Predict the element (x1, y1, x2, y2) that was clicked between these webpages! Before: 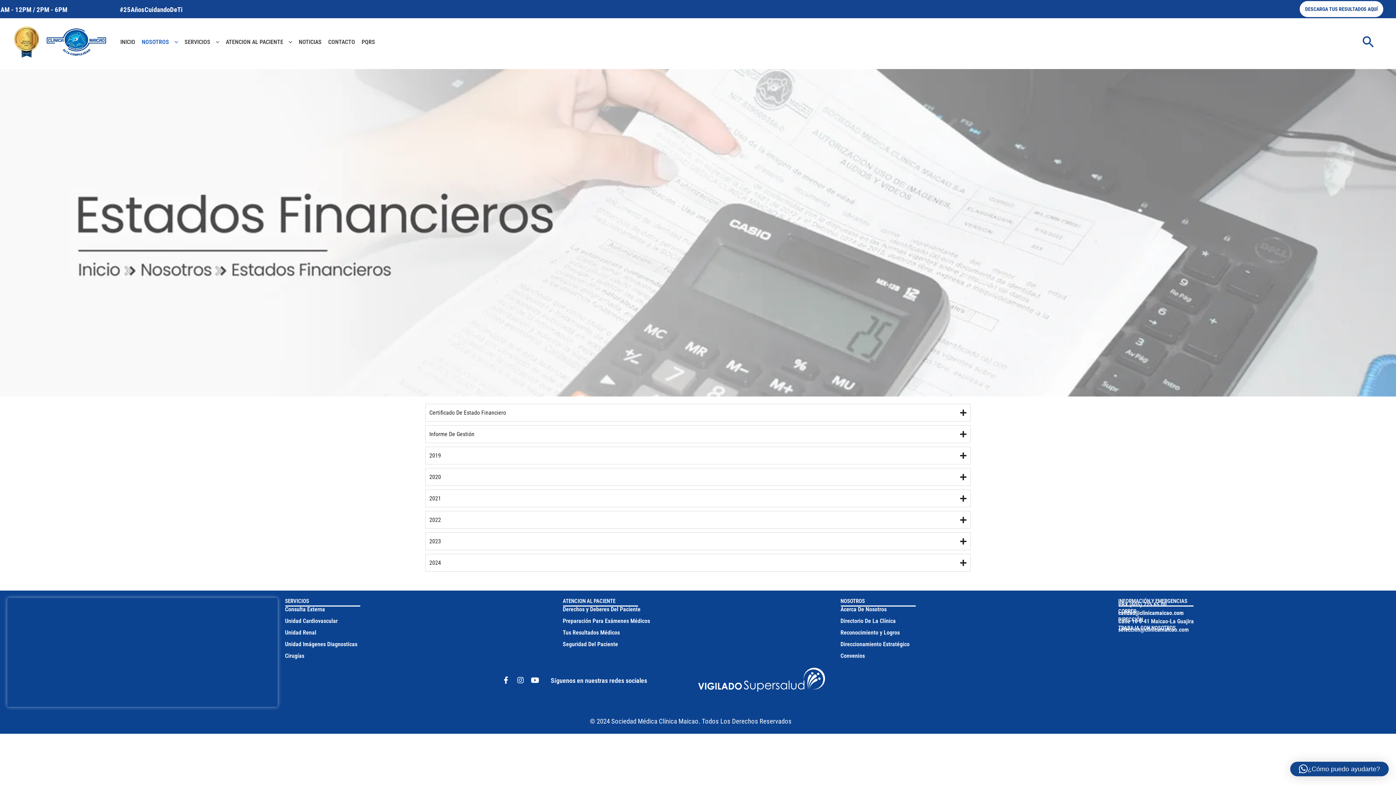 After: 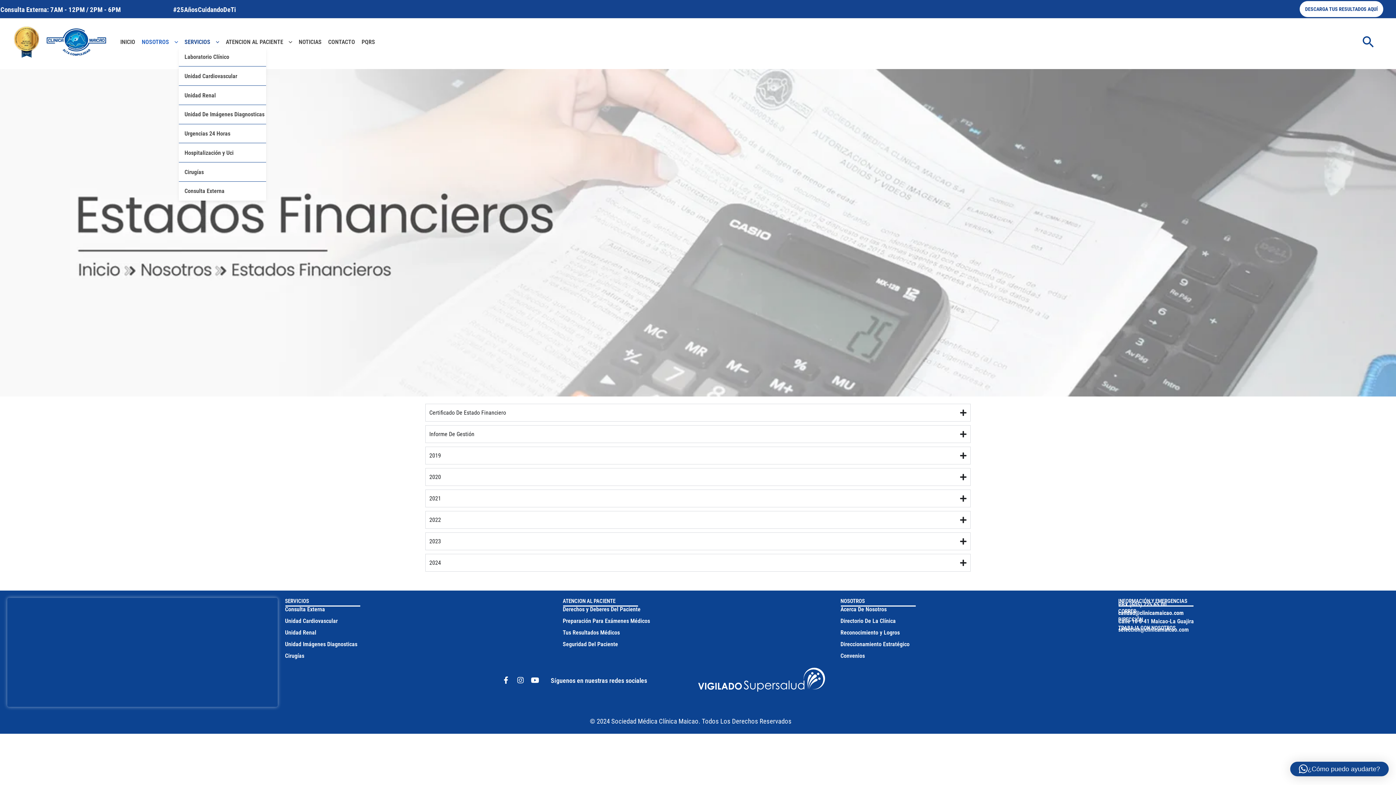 Action: bbox: (178, 36, 220, 47) label: SERVICIOS